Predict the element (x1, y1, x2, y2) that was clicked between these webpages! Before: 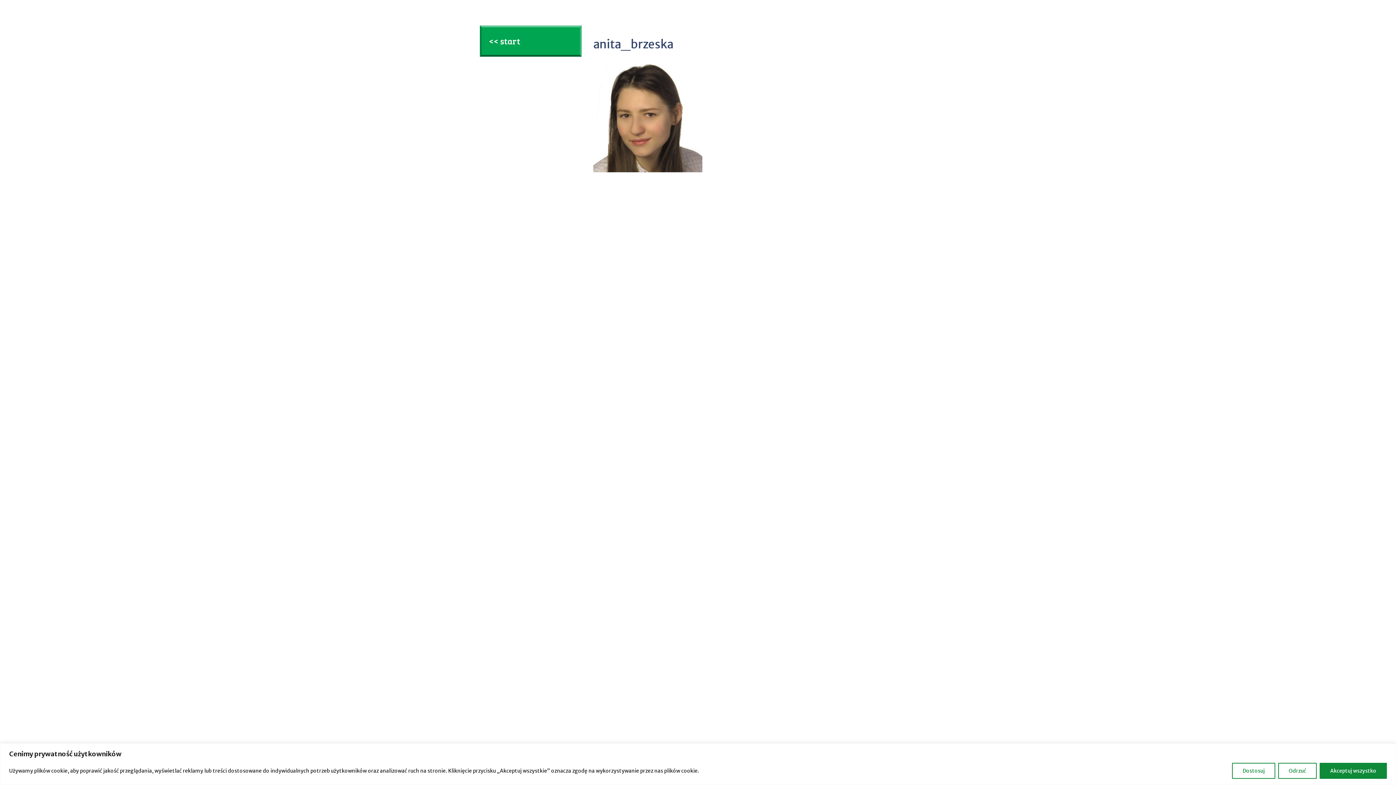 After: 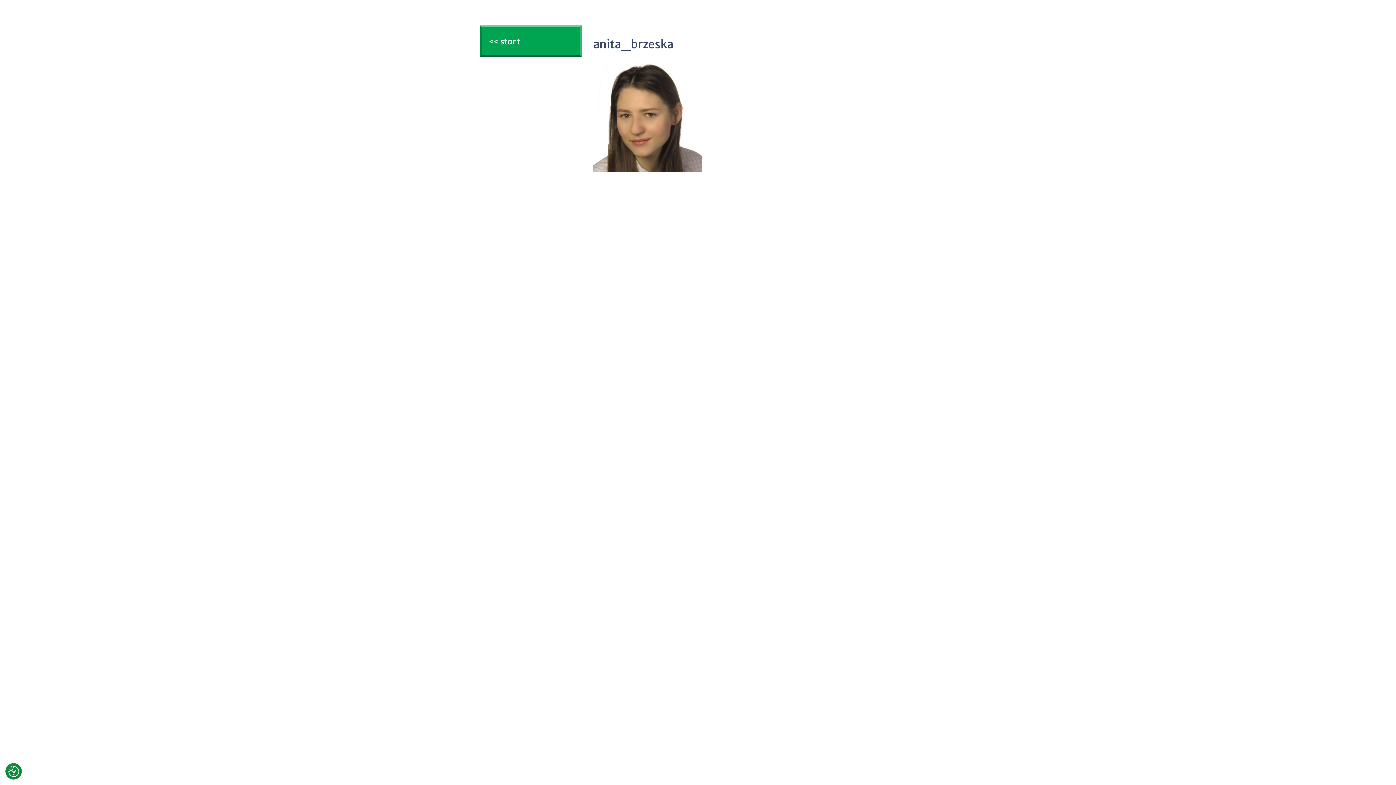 Action: bbox: (1320, 763, 1387, 779) label: Akceptuj wszystko